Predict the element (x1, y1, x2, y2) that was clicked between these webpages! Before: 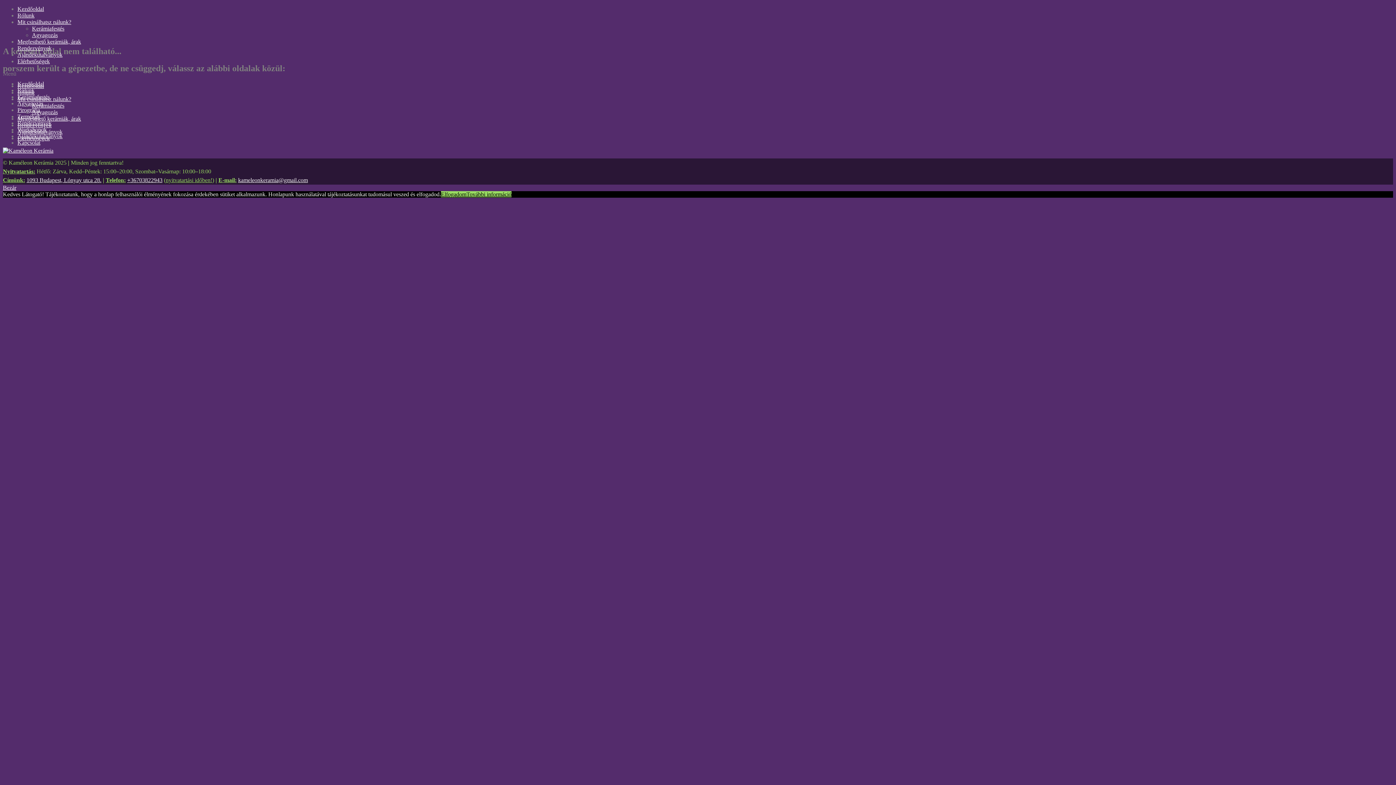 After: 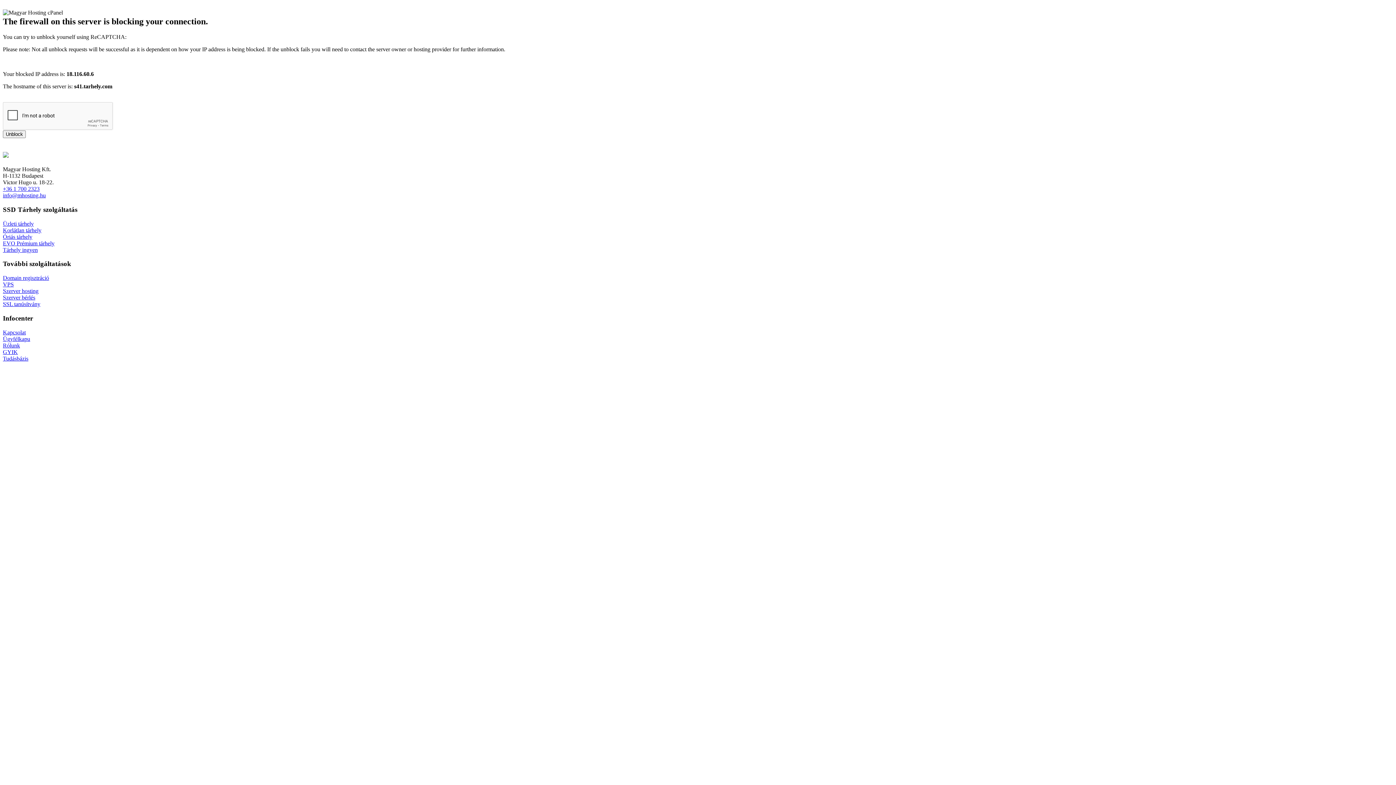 Action: label: Mit csinálhatsz nálunk? bbox: (17, 96, 71, 102)